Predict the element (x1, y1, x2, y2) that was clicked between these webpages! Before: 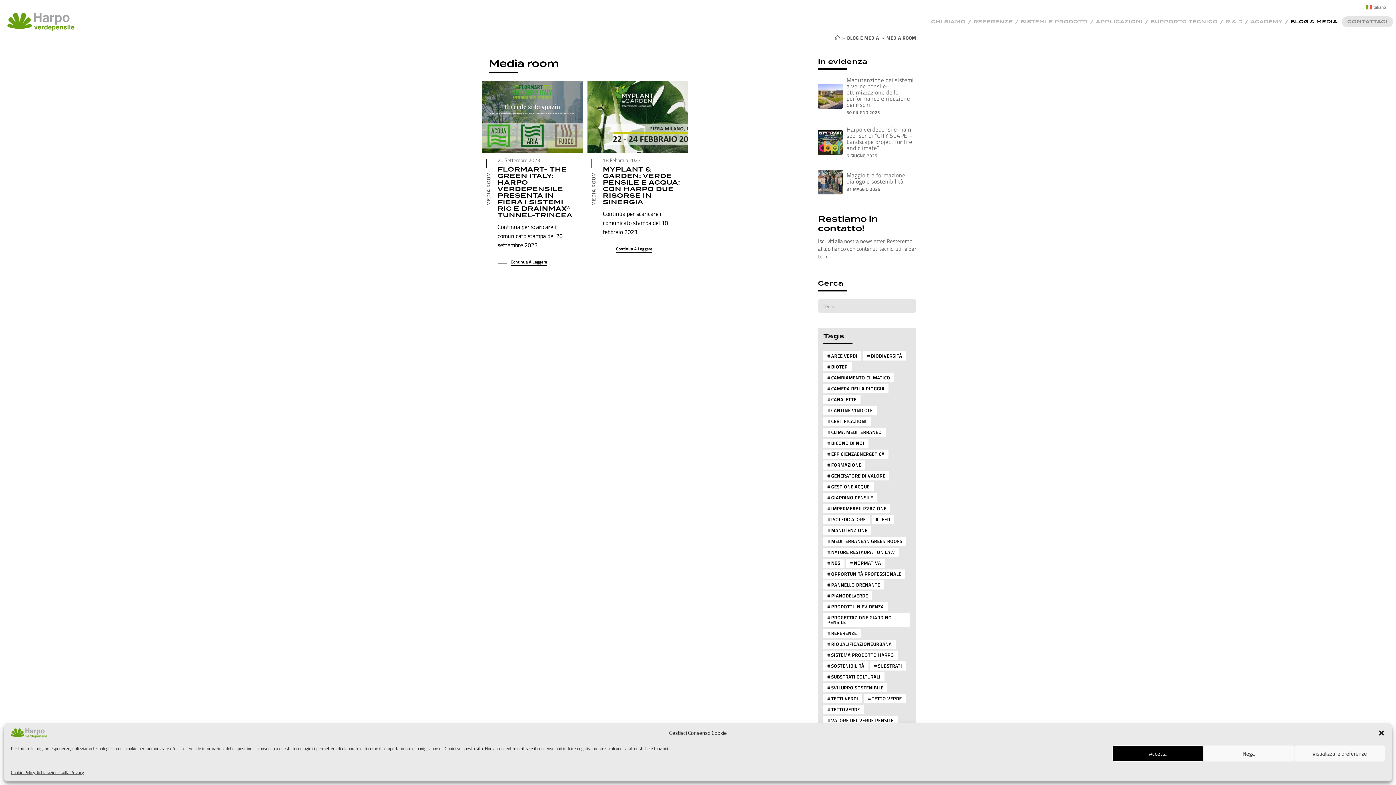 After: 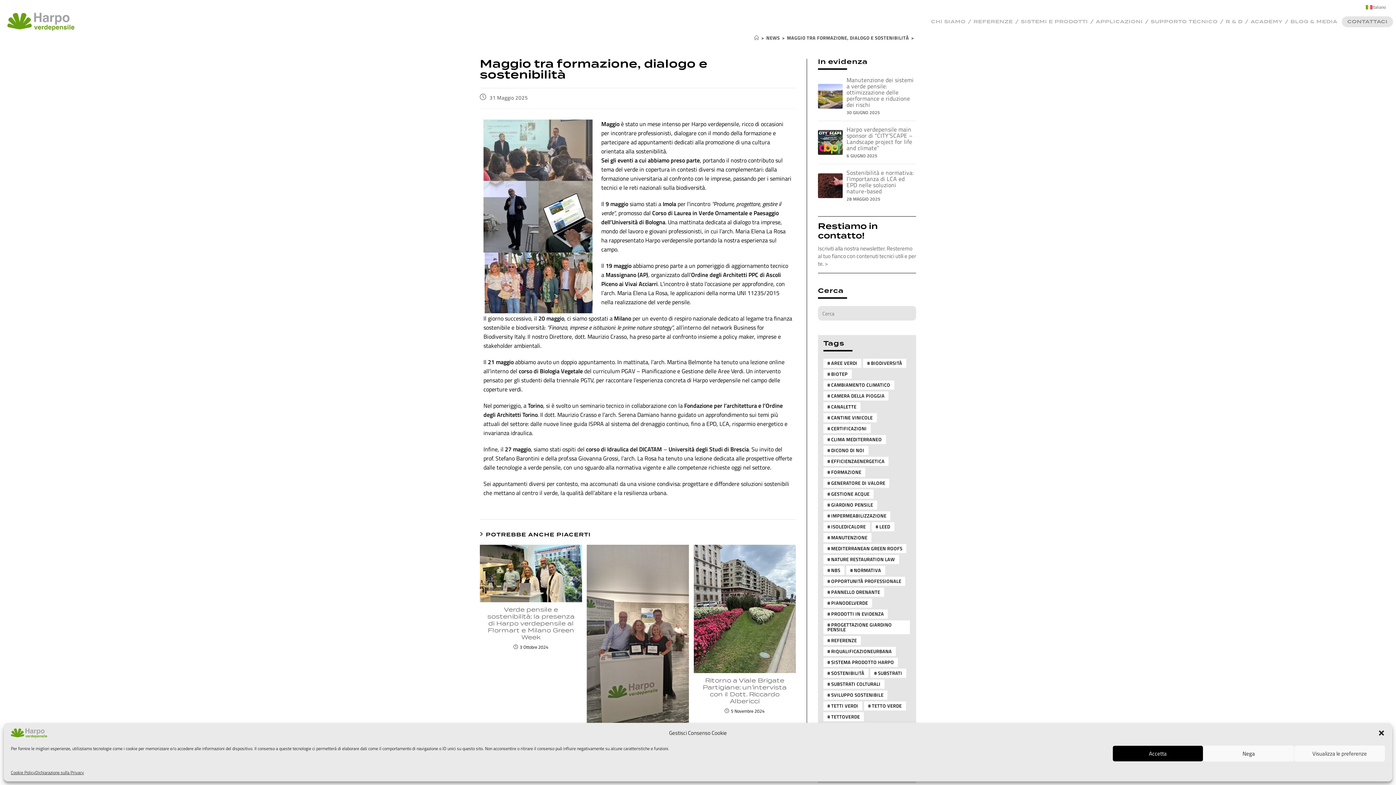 Action: bbox: (846, 170, 907, 185) label: Maggio tra formazione, dialogo e sostenibilità